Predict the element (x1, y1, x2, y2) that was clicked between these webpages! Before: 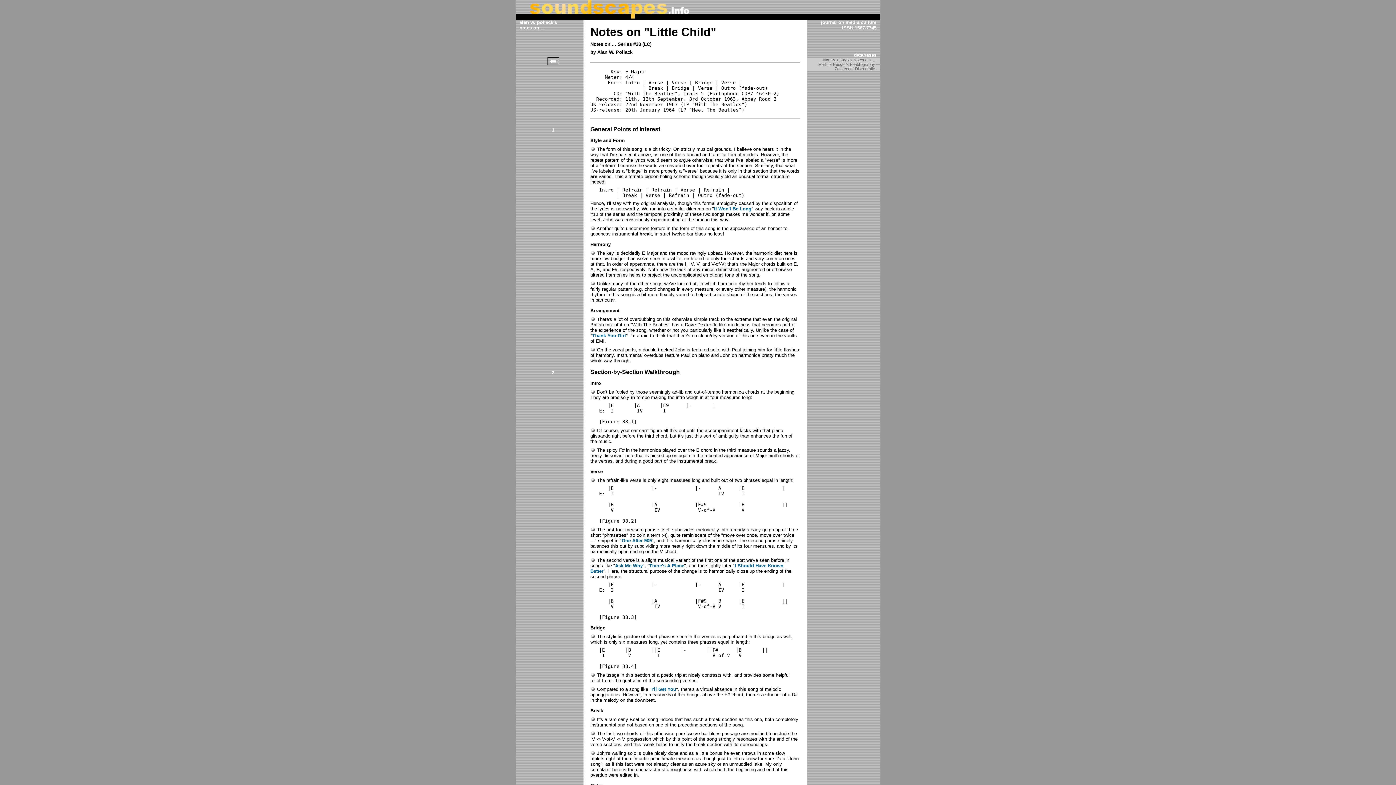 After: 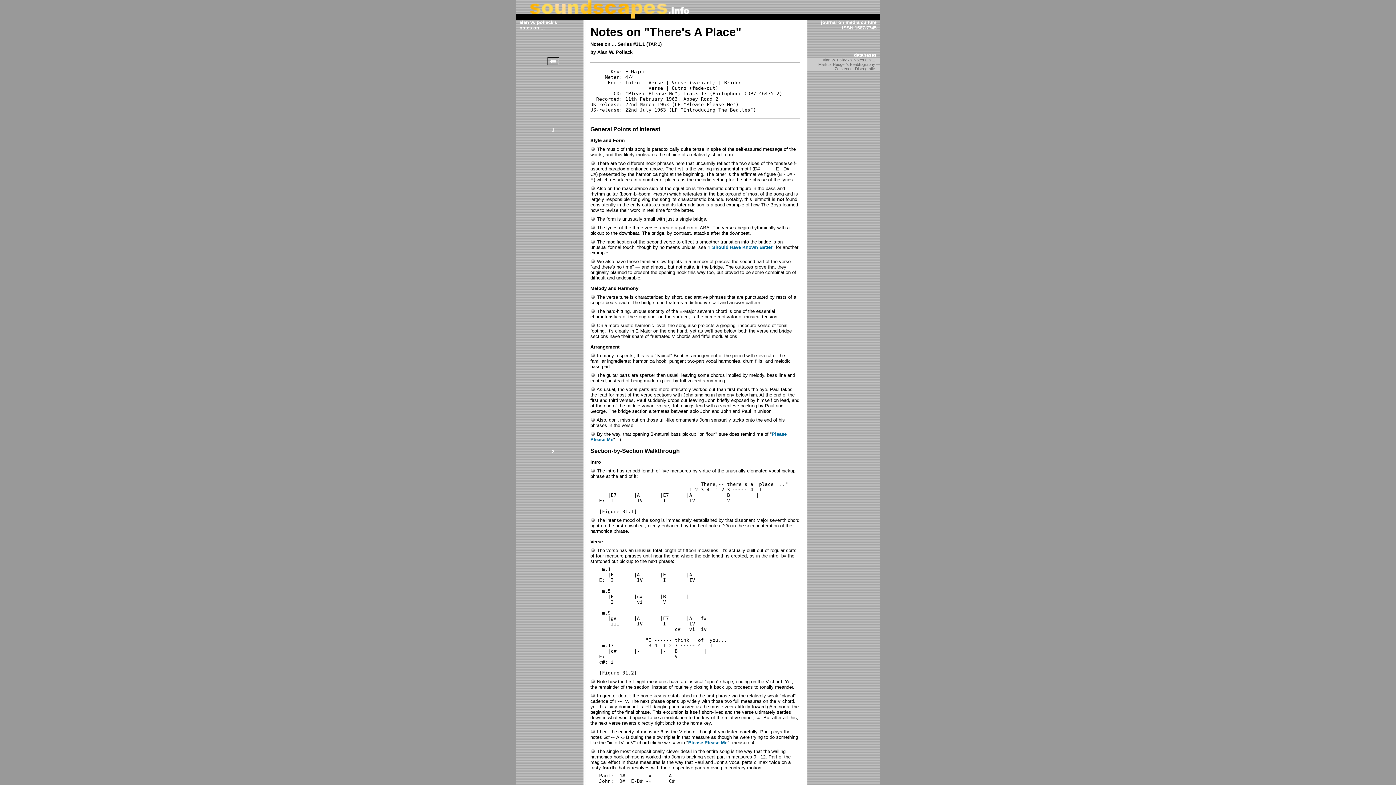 Action: label: There's A Place bbox: (649, 563, 684, 568)